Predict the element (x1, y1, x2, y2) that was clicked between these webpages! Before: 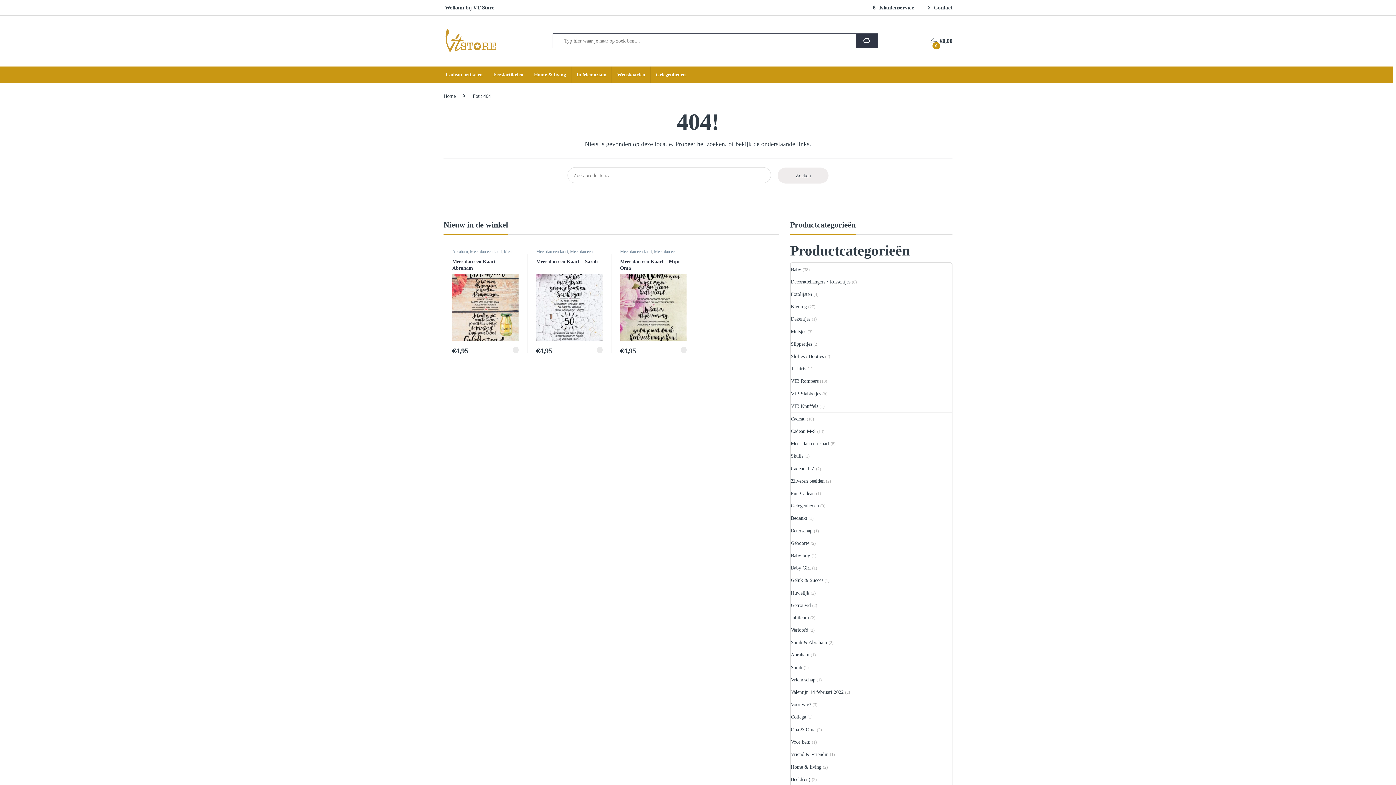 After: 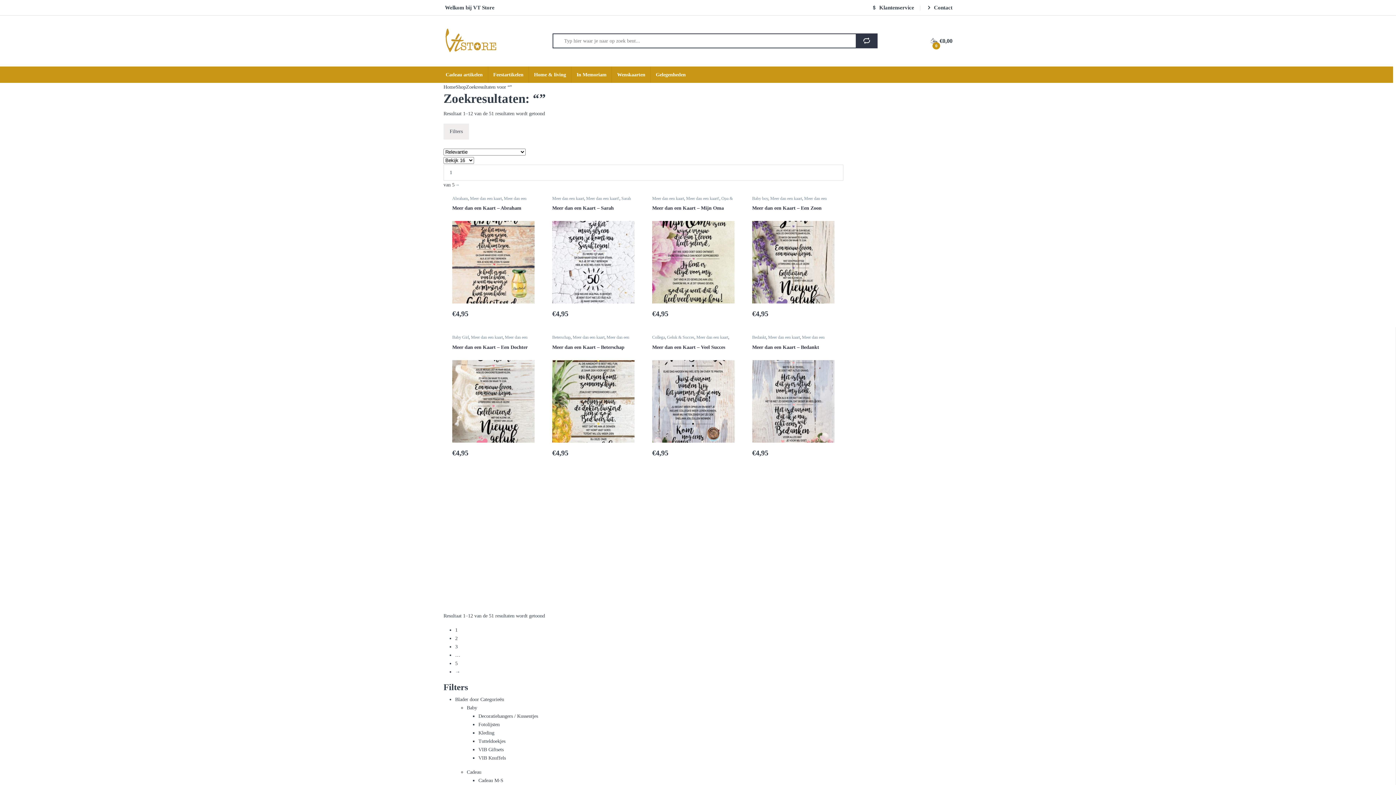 Action: bbox: (855, 33, 877, 48)